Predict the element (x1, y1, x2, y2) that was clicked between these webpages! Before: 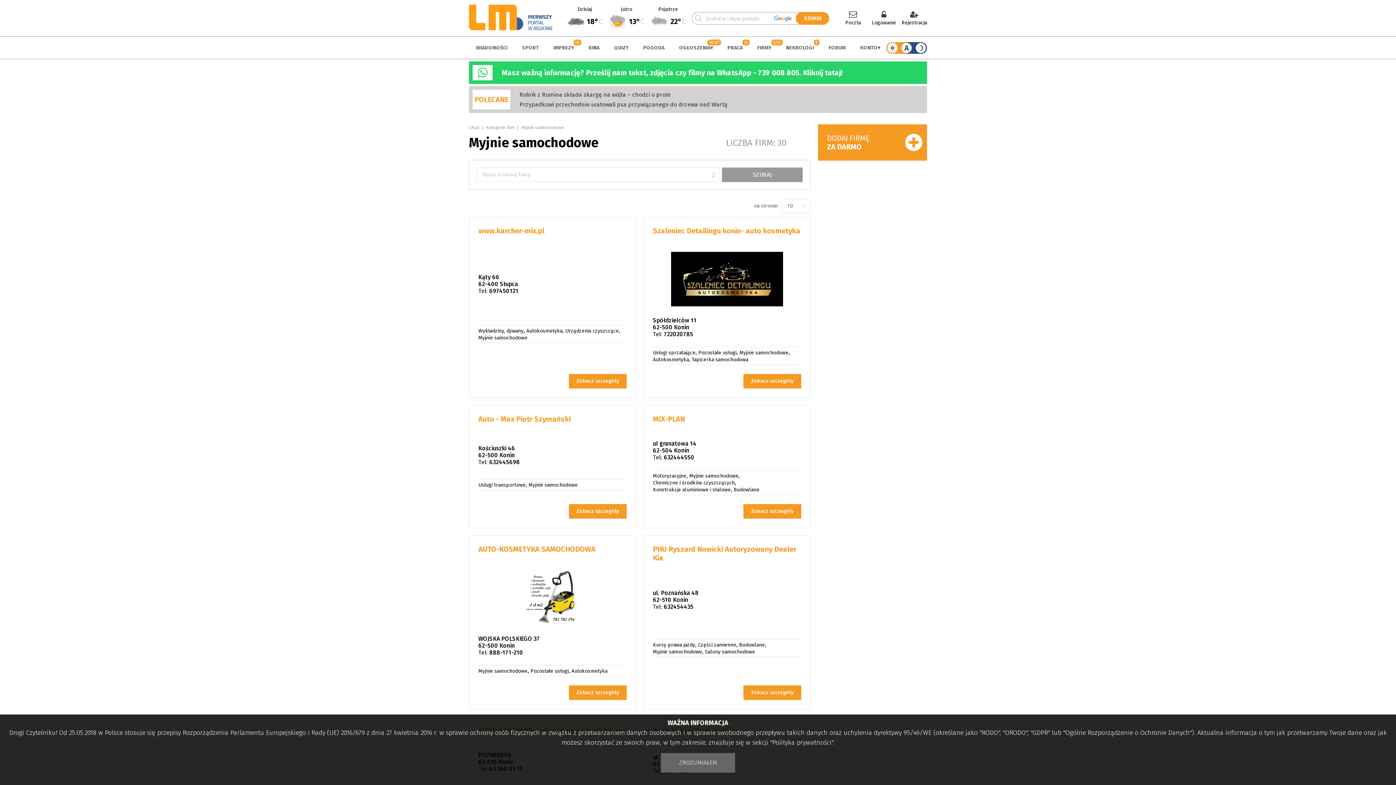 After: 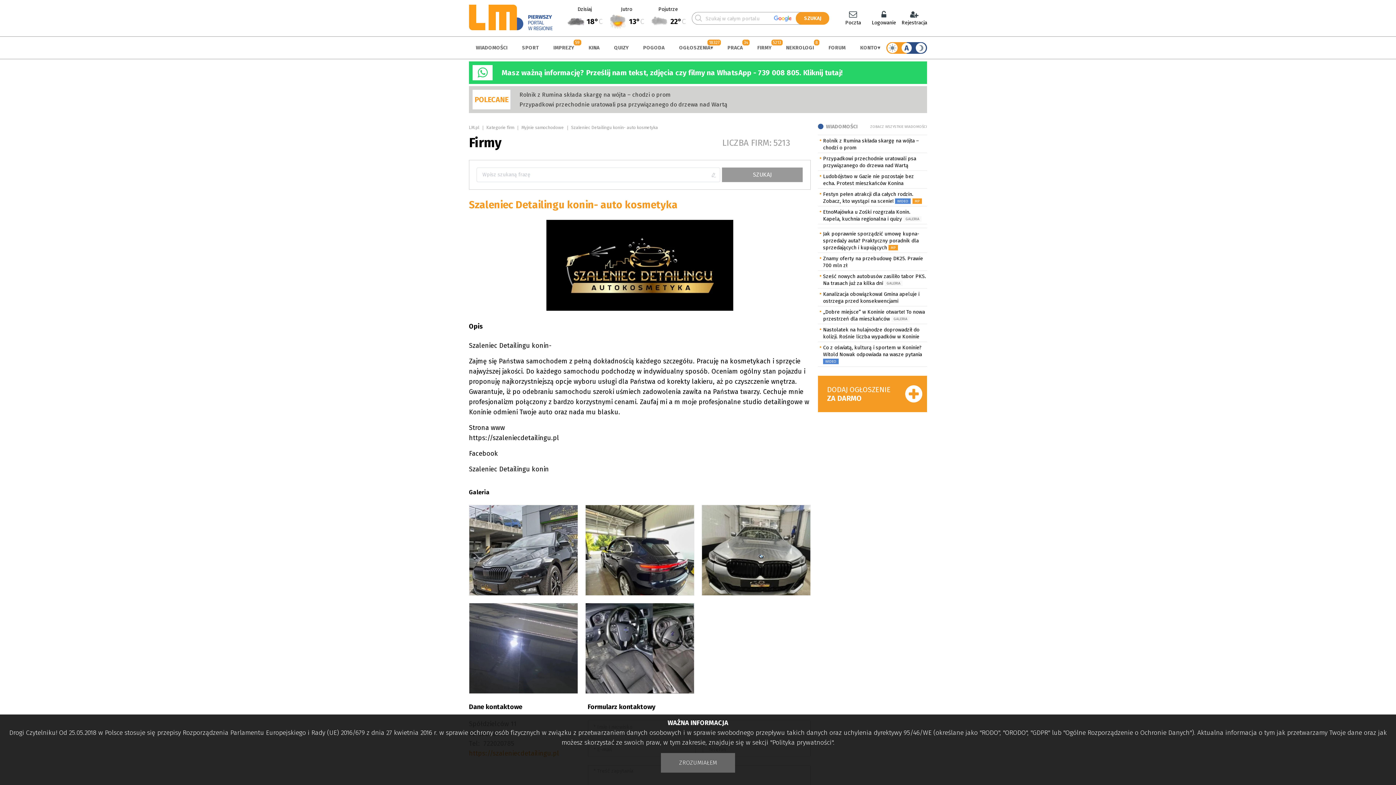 Action: bbox: (743, 374, 801, 388) label: Zobacz szczegóły